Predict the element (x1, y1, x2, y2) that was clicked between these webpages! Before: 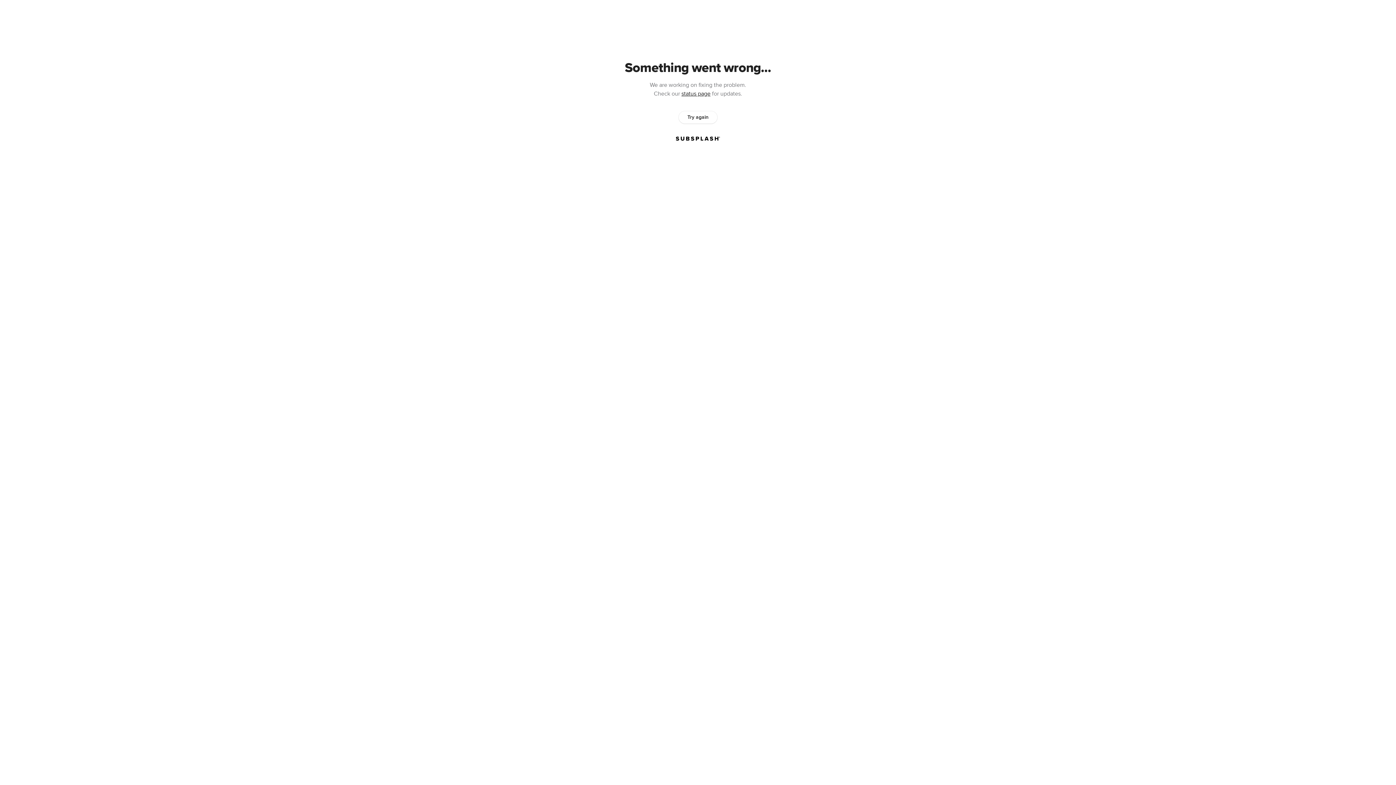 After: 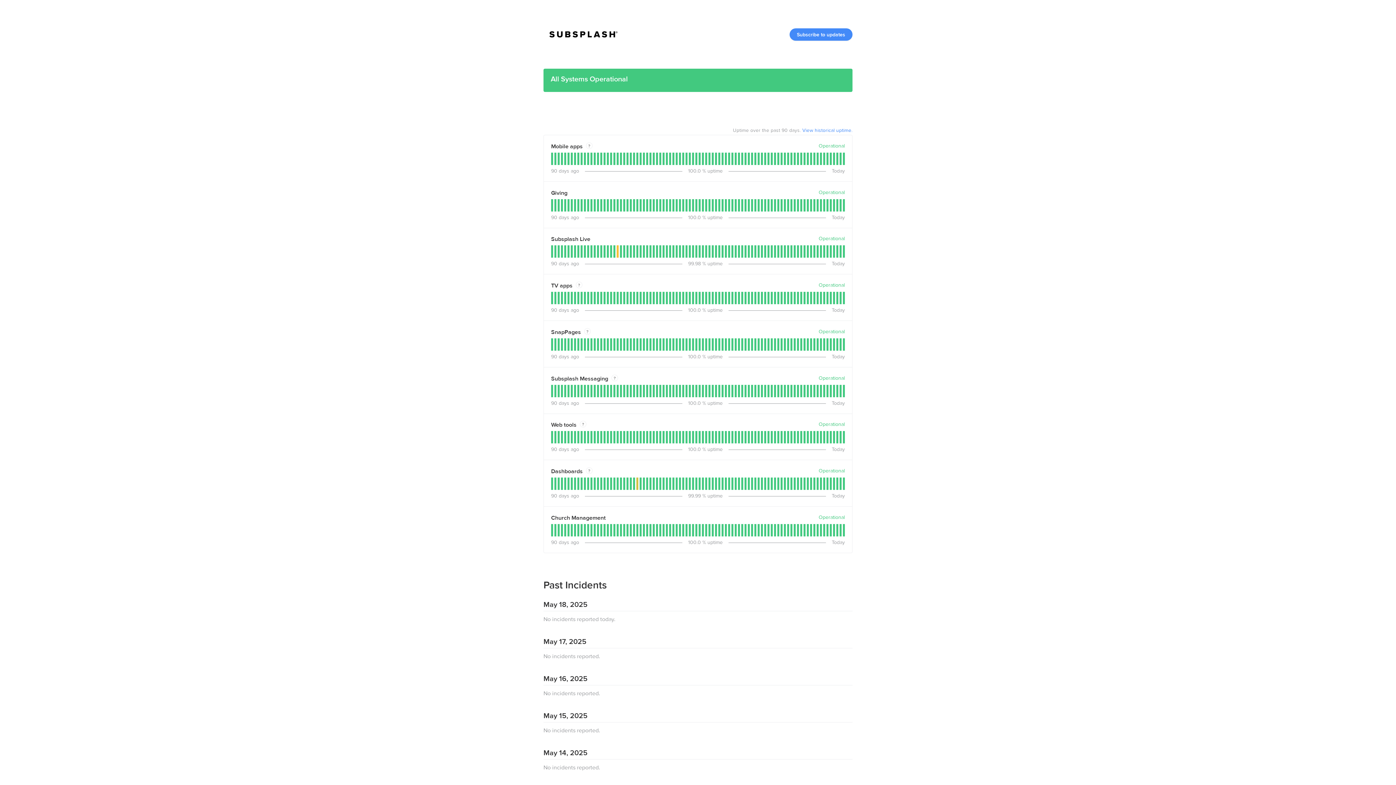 Action: bbox: (681, 90, 710, 97) label: status page